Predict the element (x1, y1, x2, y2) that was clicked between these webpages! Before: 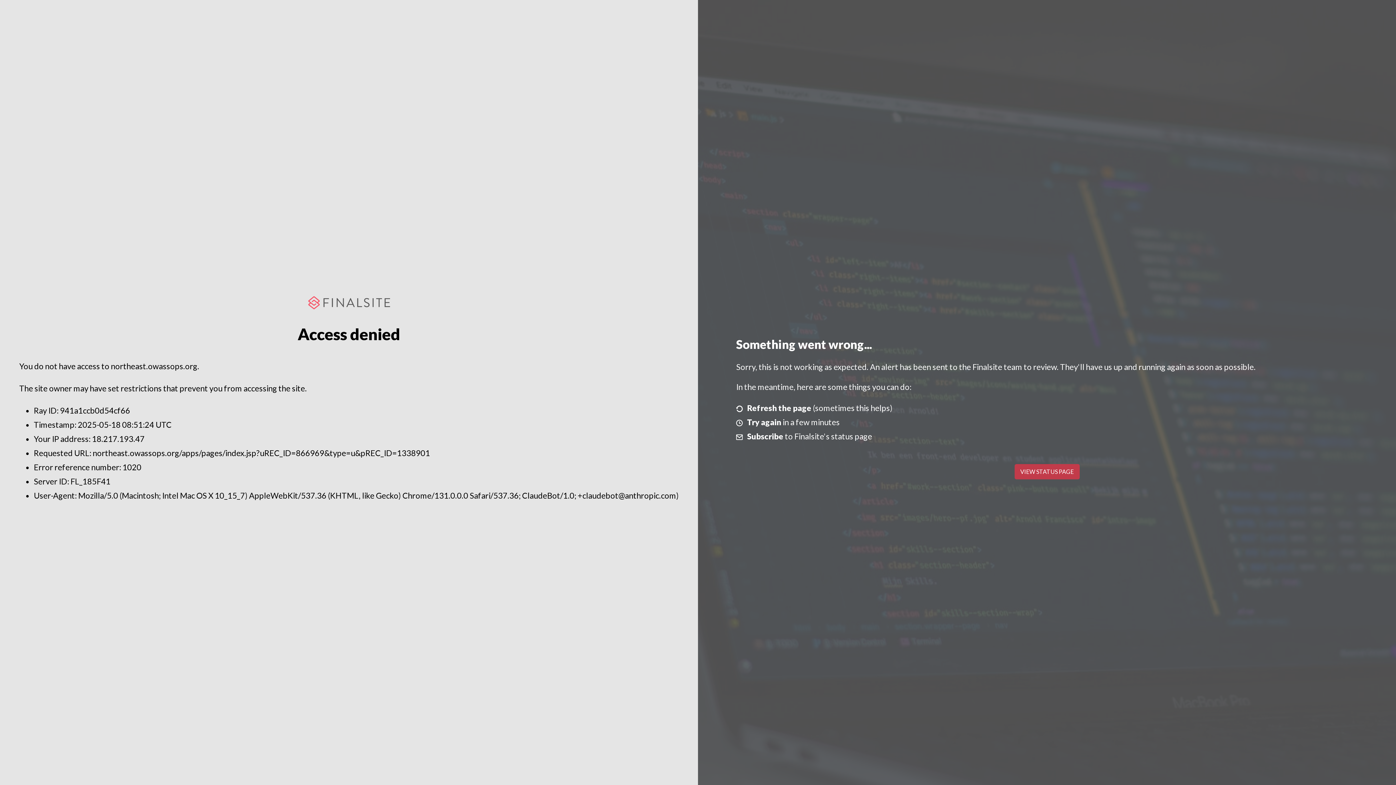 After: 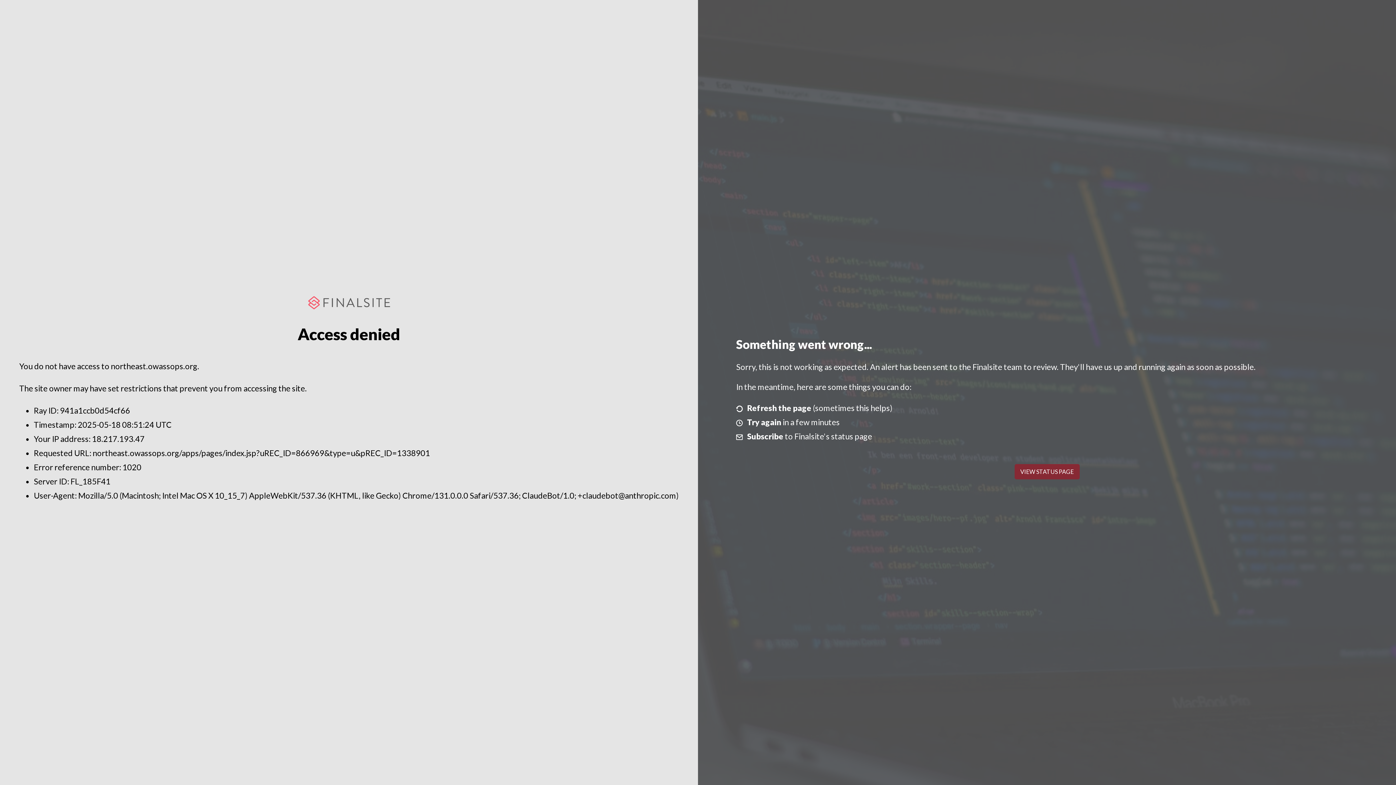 Action: bbox: (1014, 464, 1079, 479) label: VIEW STATUS PAGE